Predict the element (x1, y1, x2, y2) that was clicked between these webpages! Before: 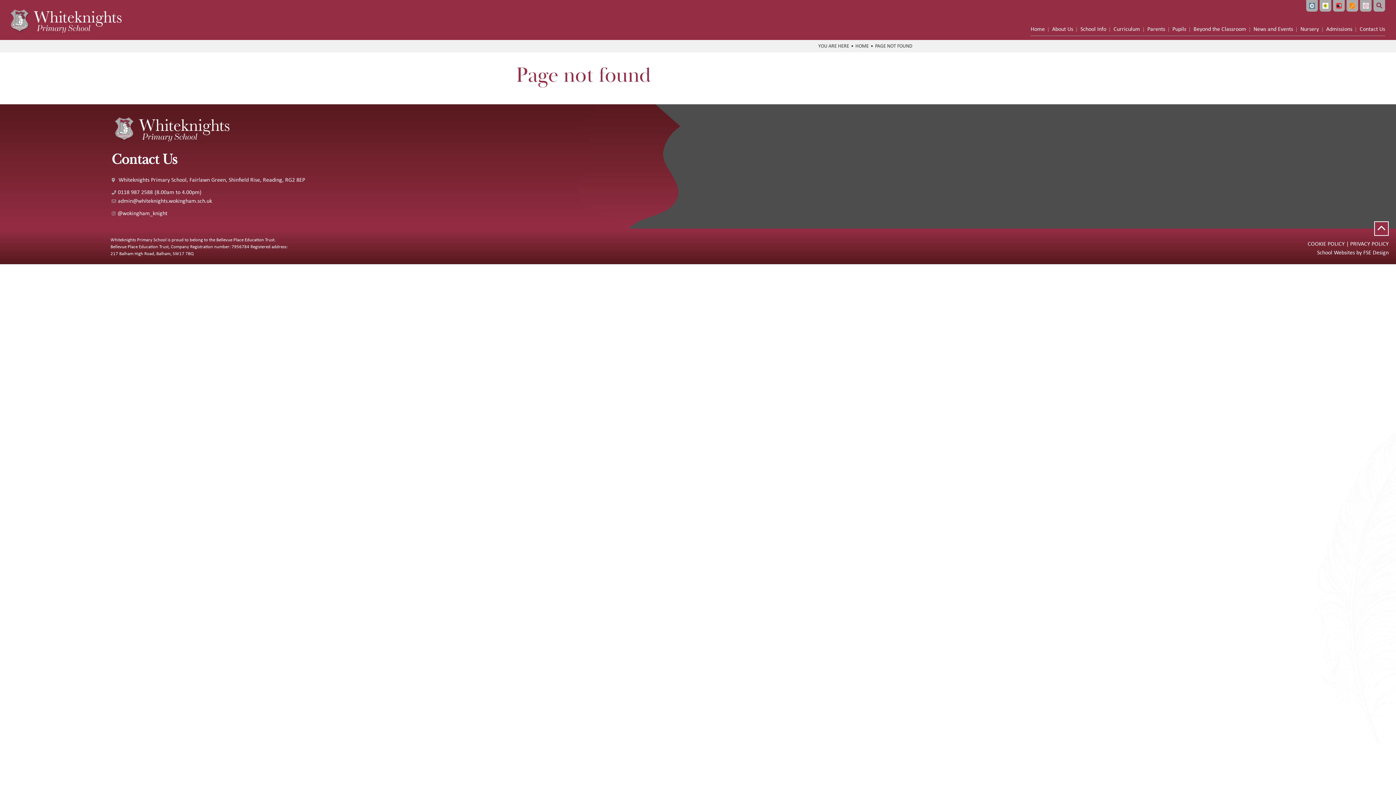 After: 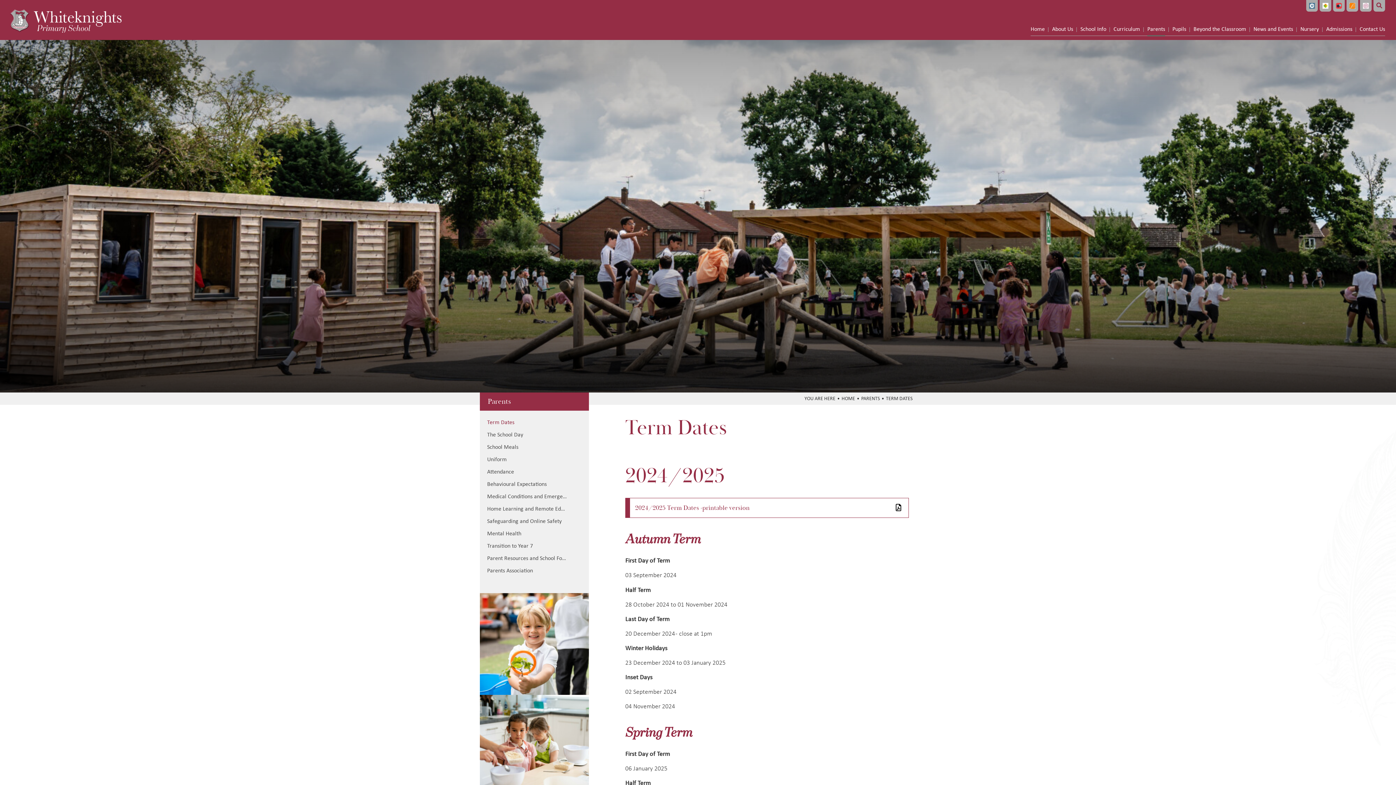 Action: bbox: (1144, -3, 1169, 36) label: Parents